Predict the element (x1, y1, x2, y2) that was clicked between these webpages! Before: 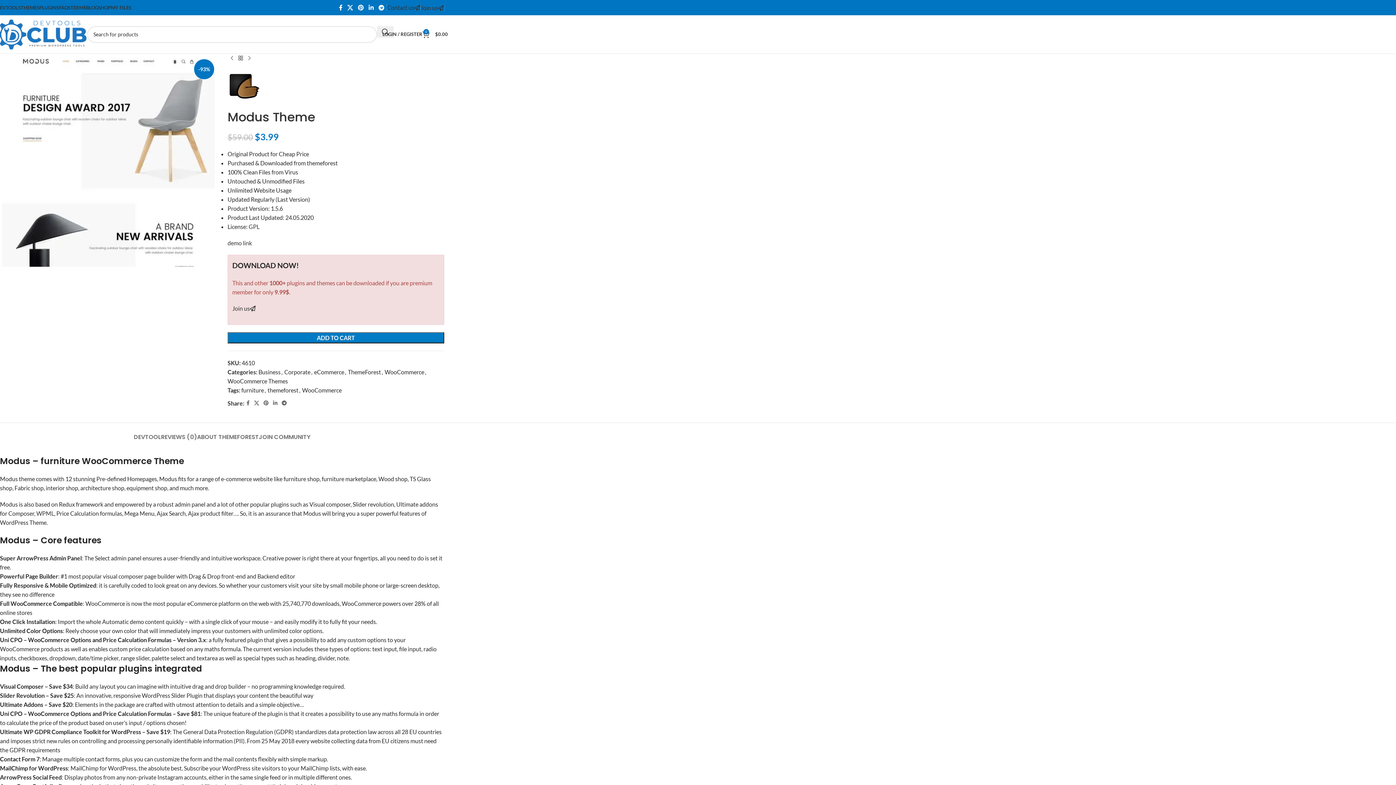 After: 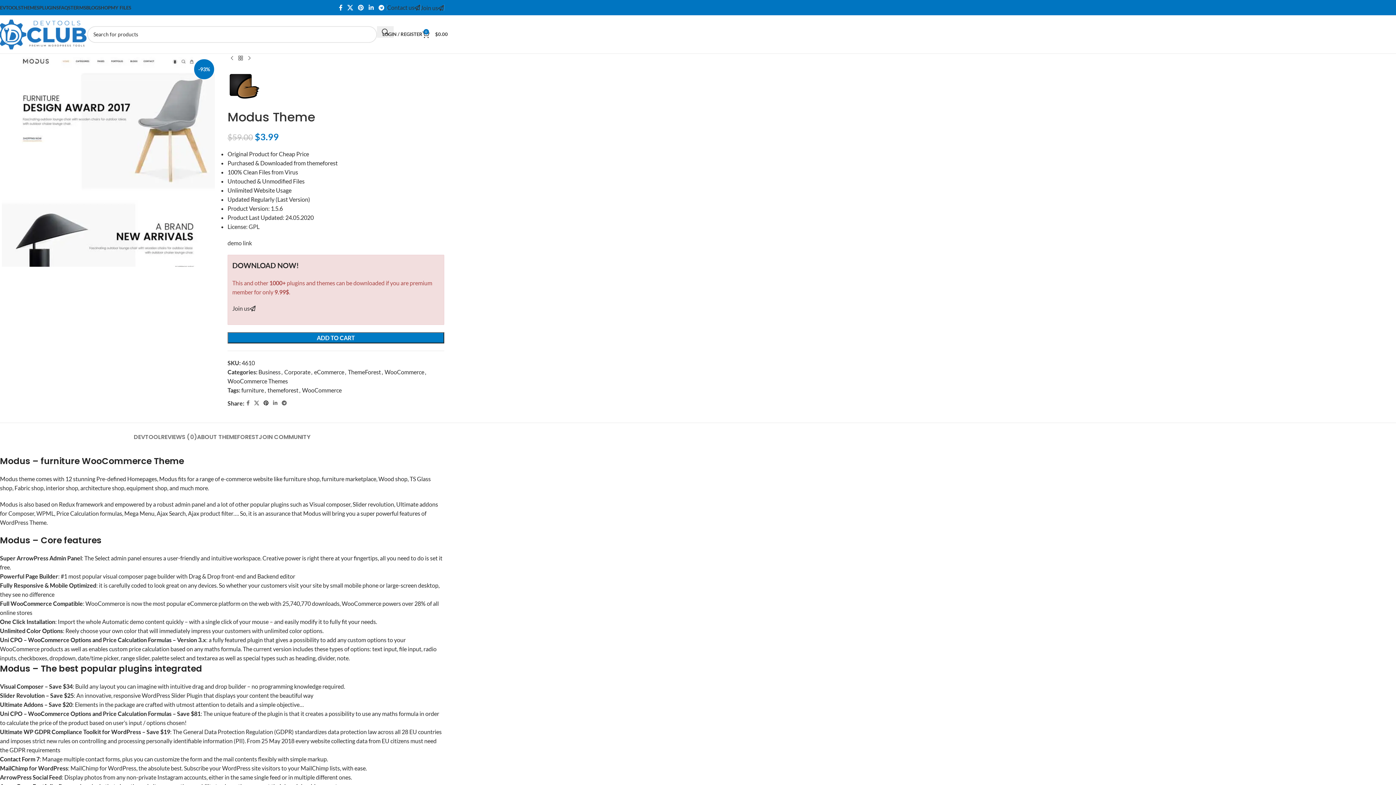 Action: label: Pinterest social link bbox: (261, 398, 270, 408)